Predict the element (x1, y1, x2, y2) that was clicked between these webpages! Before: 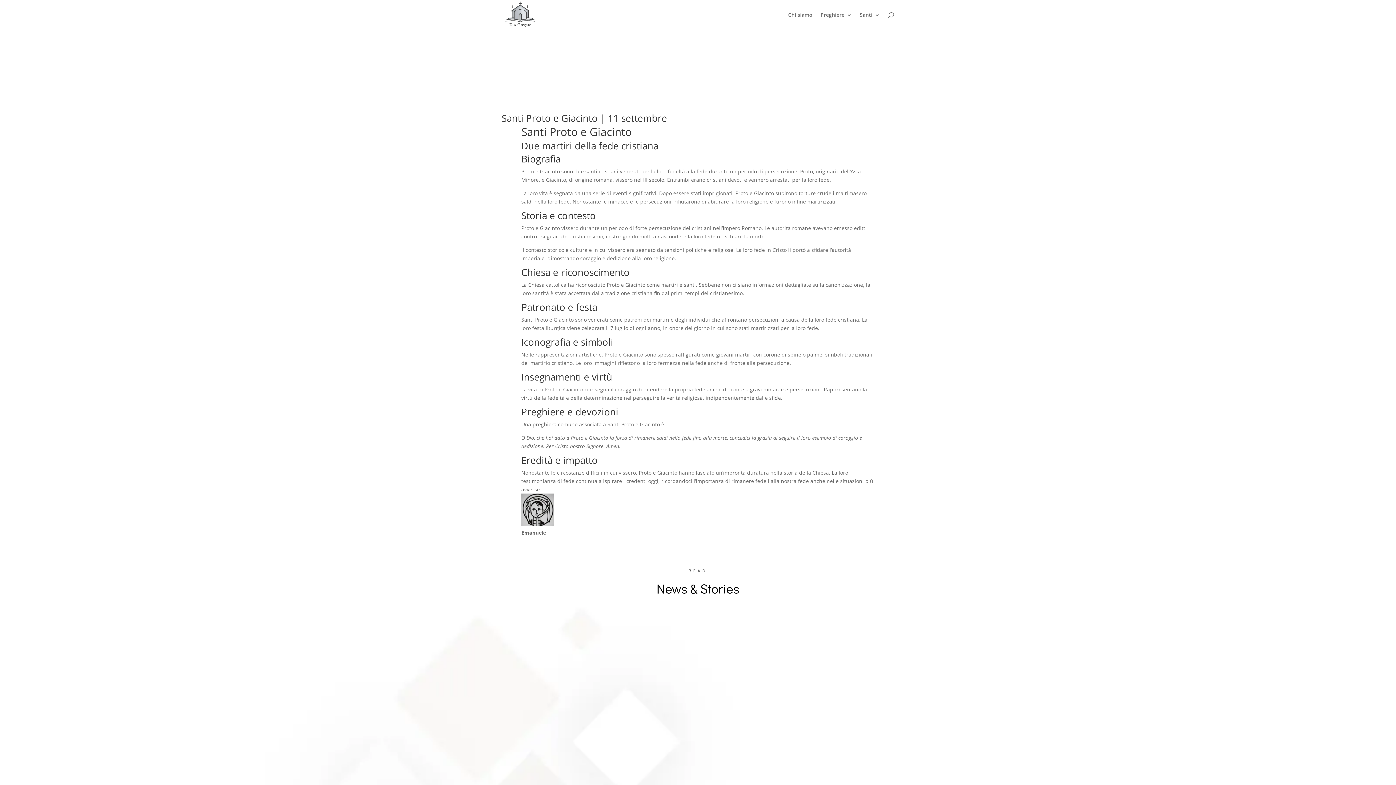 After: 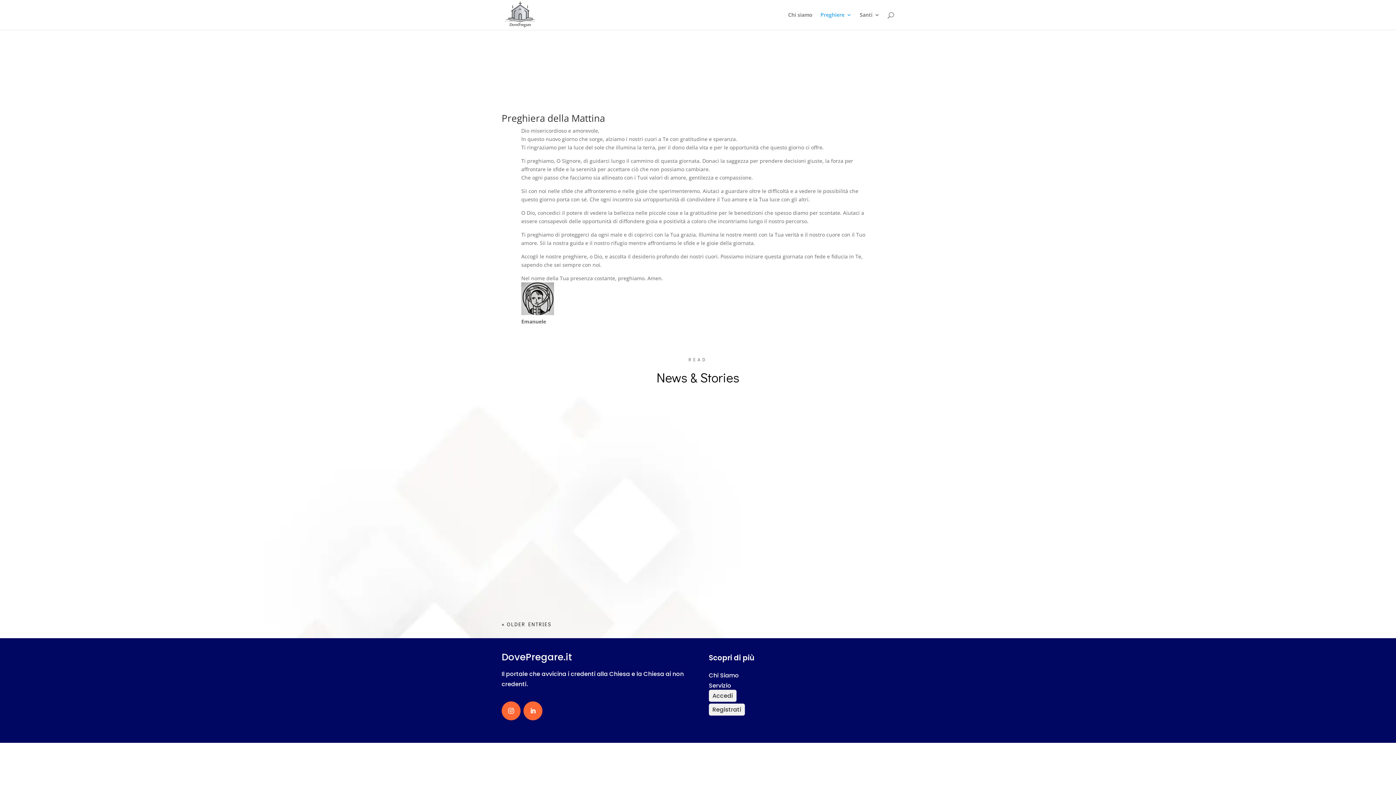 Action: bbox: (508, 679, 577, 687) label: Preghiera della Mattina